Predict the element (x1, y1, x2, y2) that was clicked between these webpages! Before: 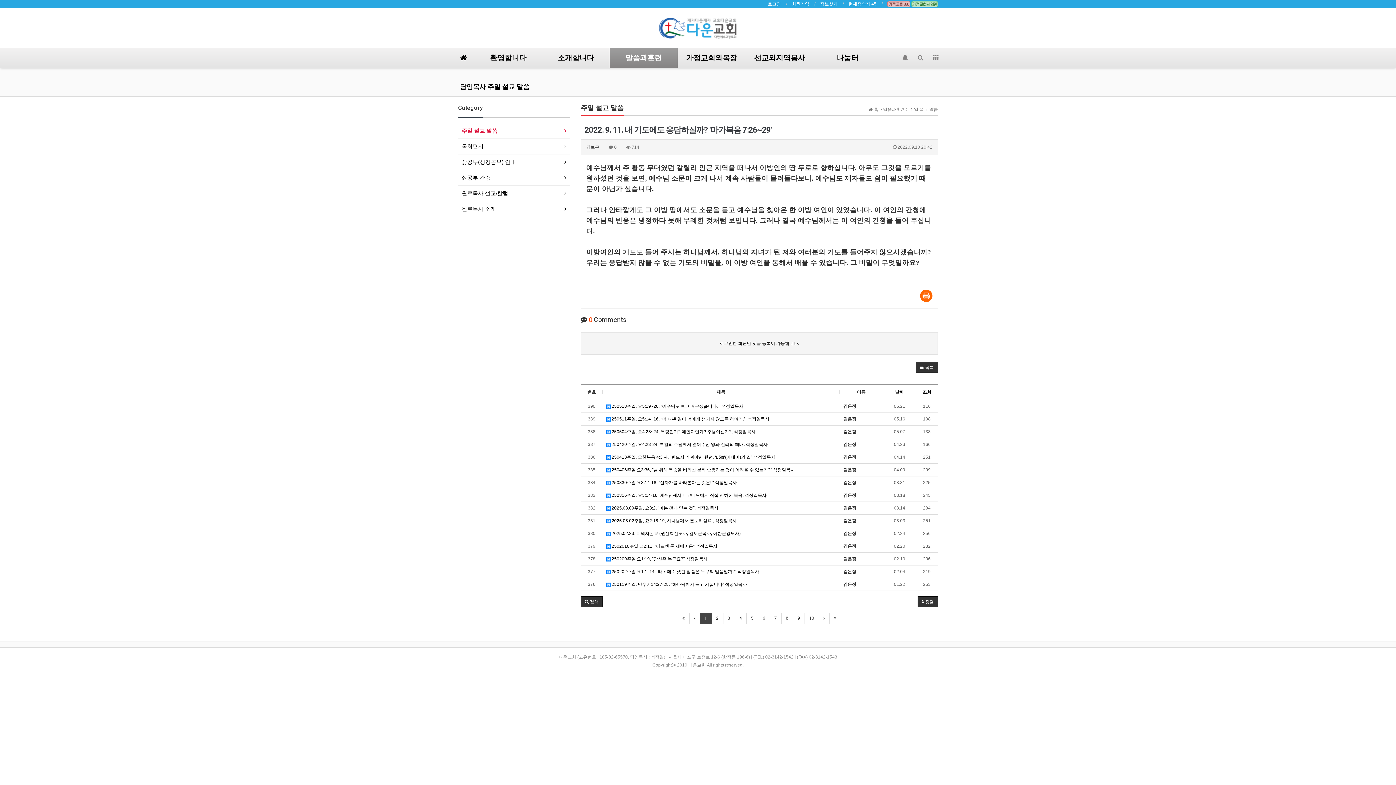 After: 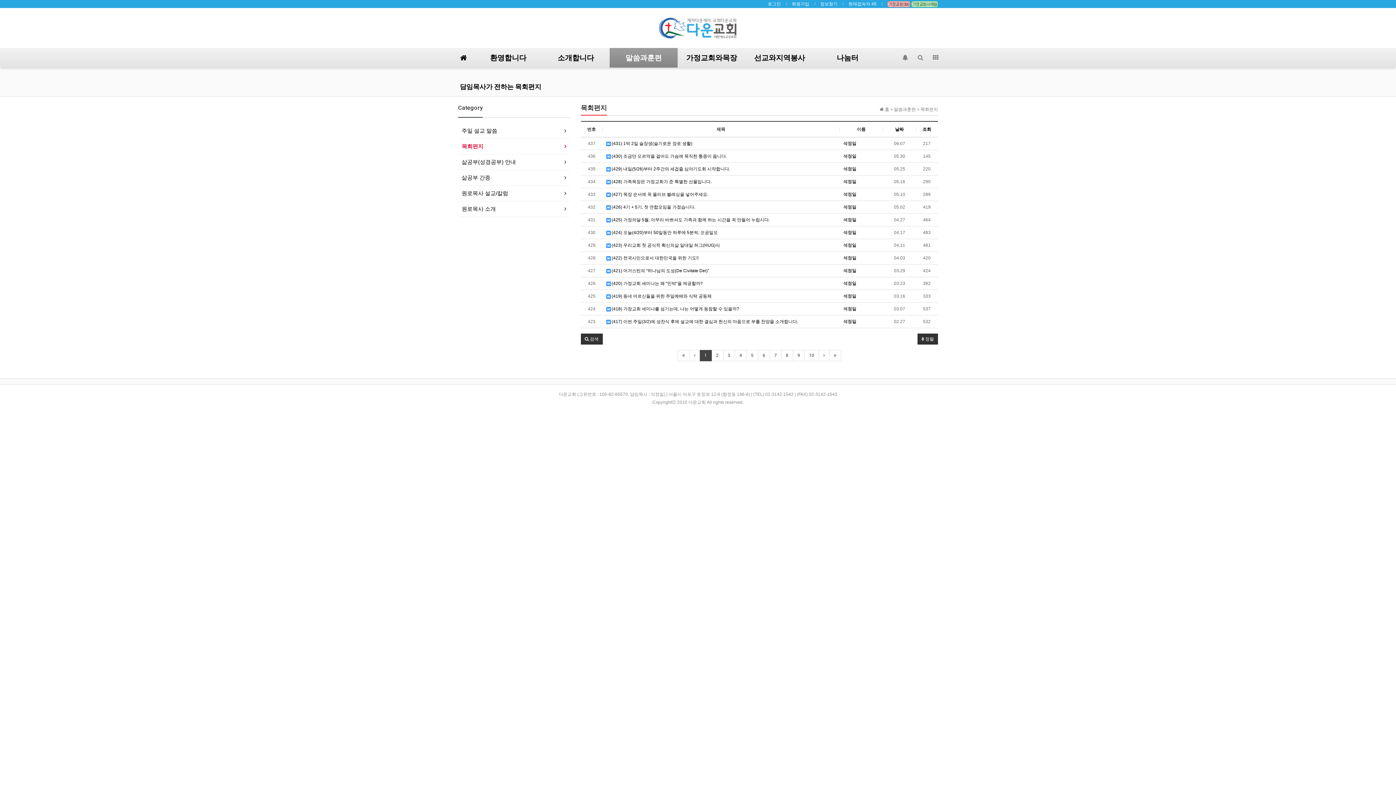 Action: bbox: (461, 142, 566, 150) label: 목회편지